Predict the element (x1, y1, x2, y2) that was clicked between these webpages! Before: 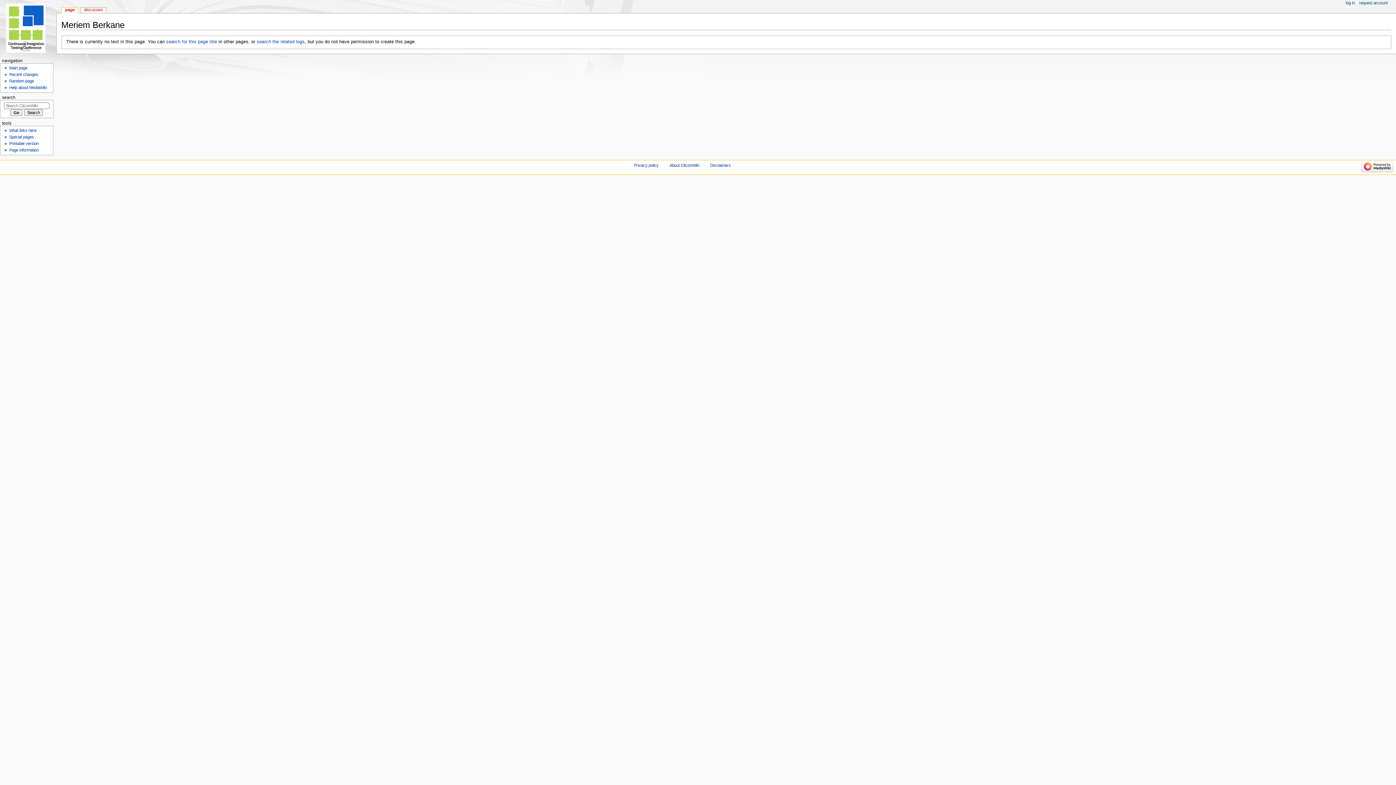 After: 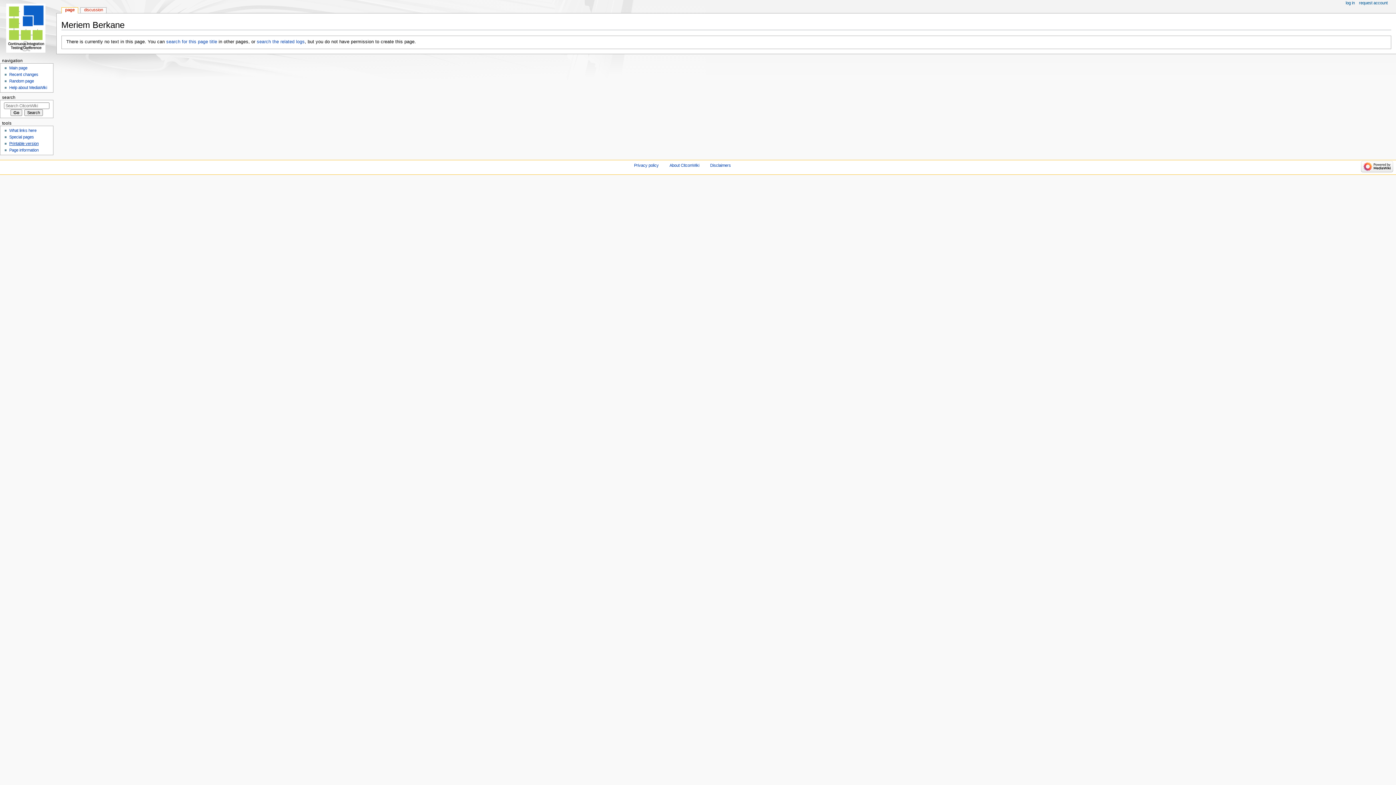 Action: label: Printable version bbox: (9, 141, 38, 145)